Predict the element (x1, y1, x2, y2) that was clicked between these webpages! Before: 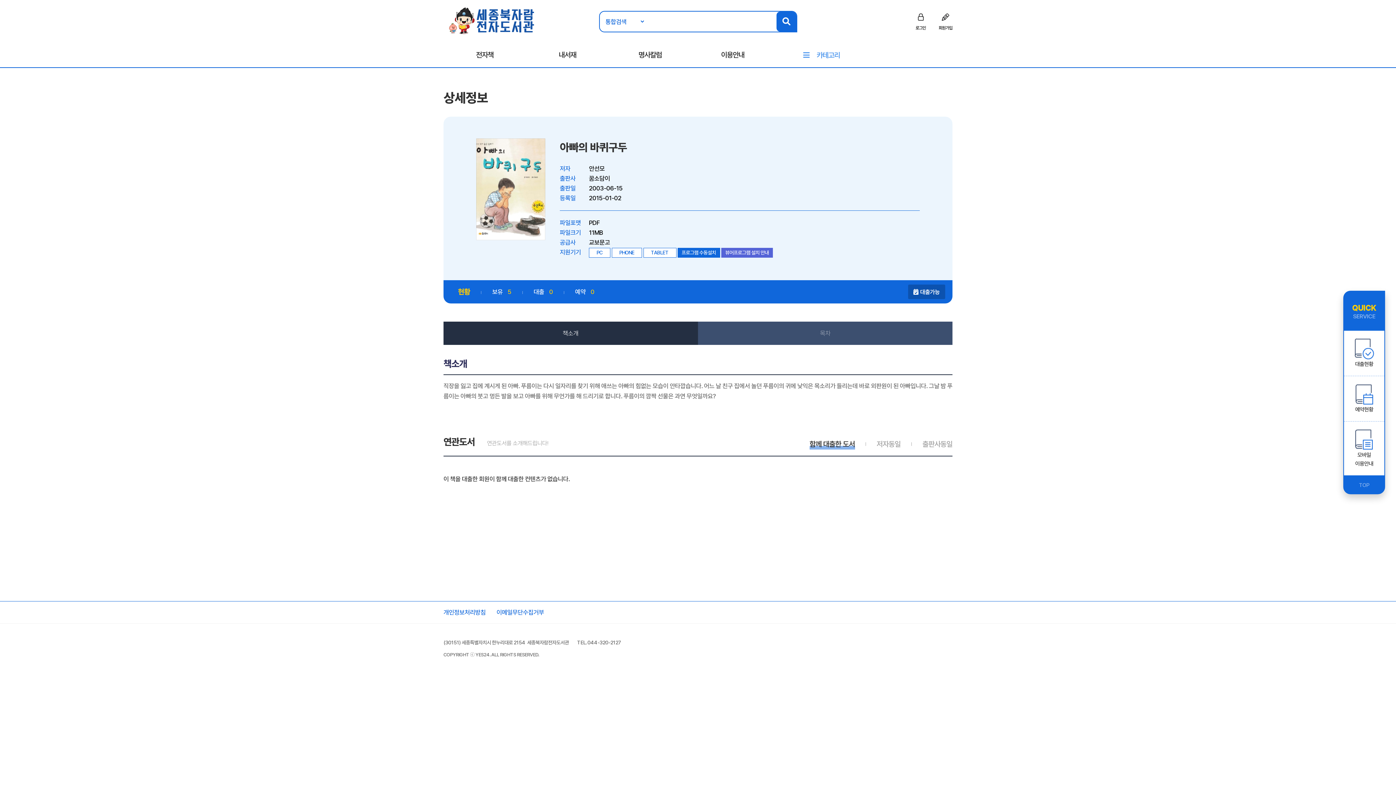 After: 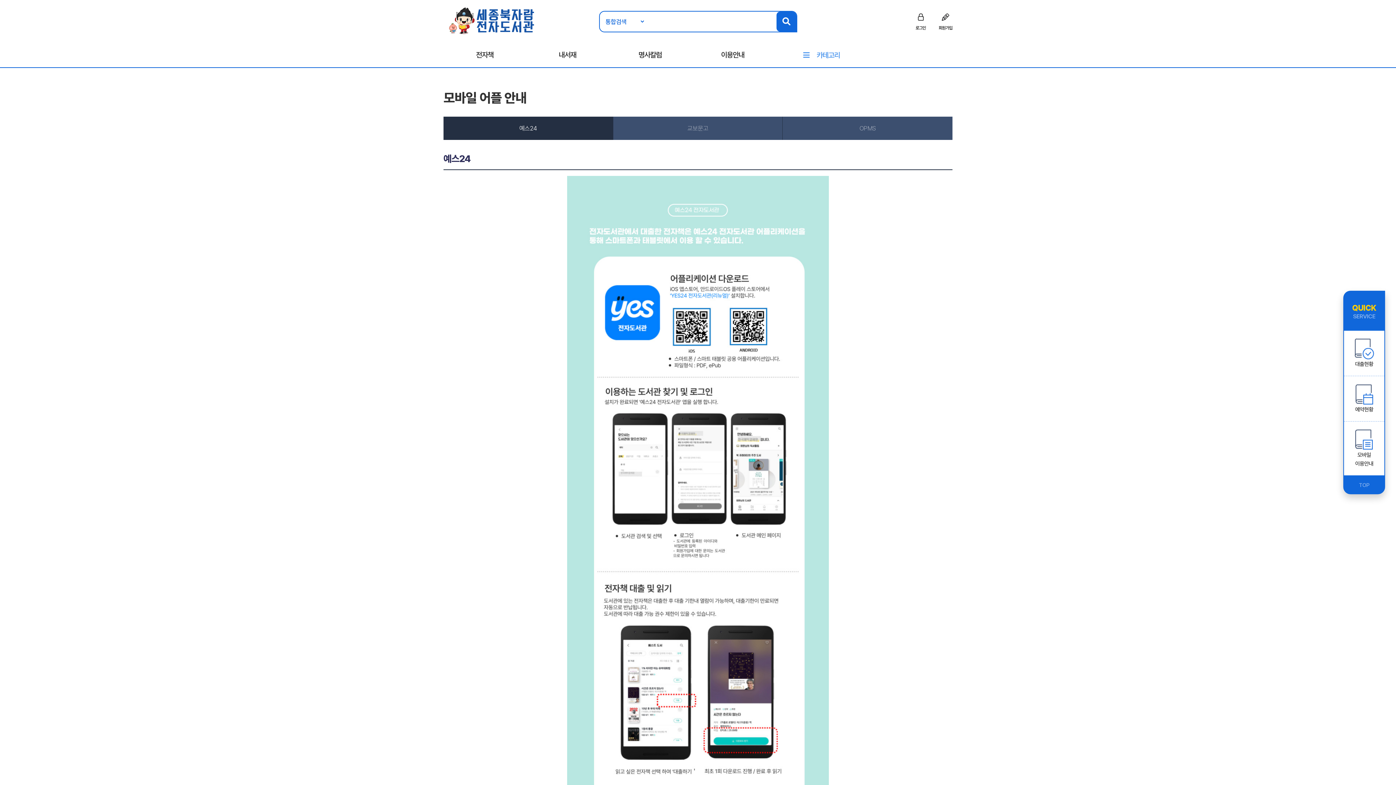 Action: bbox: (1344, 421, 1384, 475) label: 모바일
이용안내